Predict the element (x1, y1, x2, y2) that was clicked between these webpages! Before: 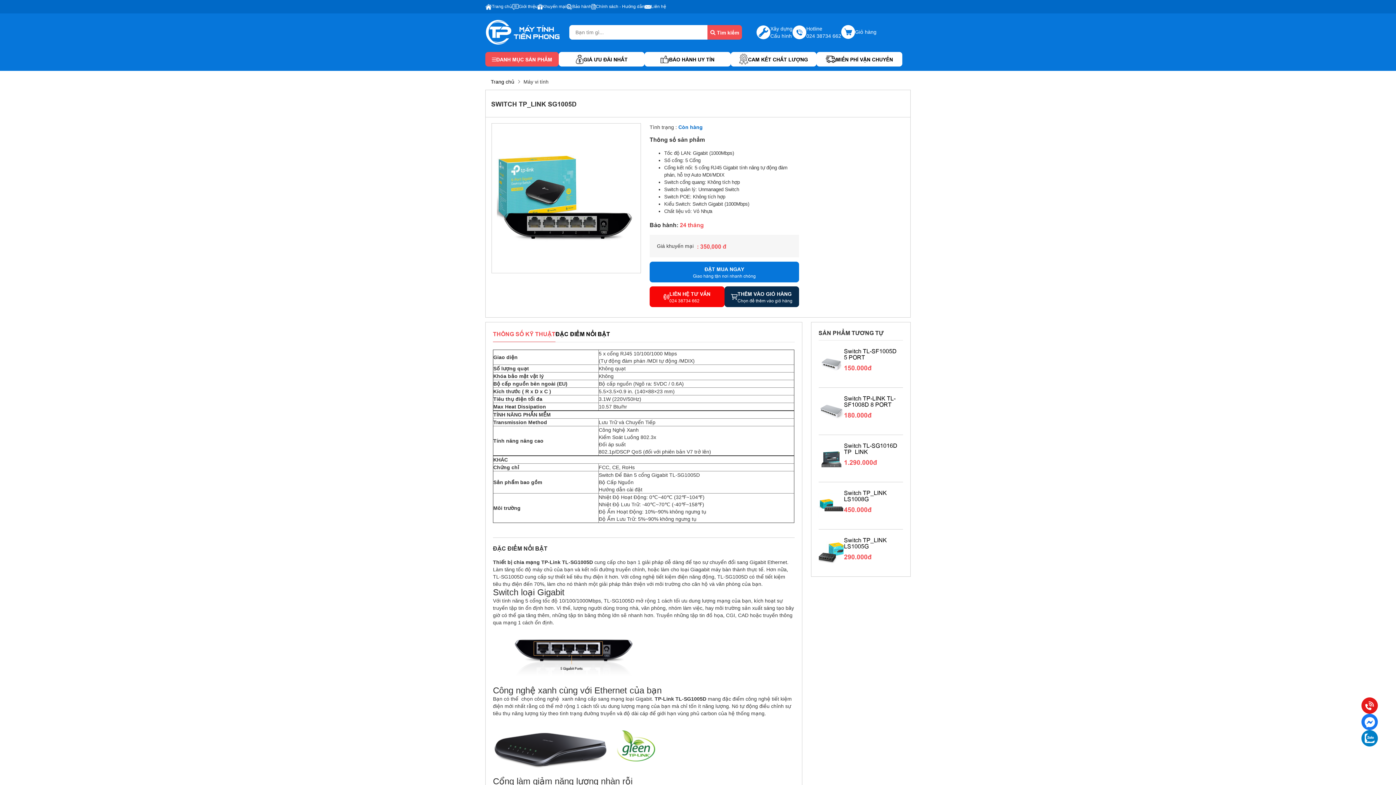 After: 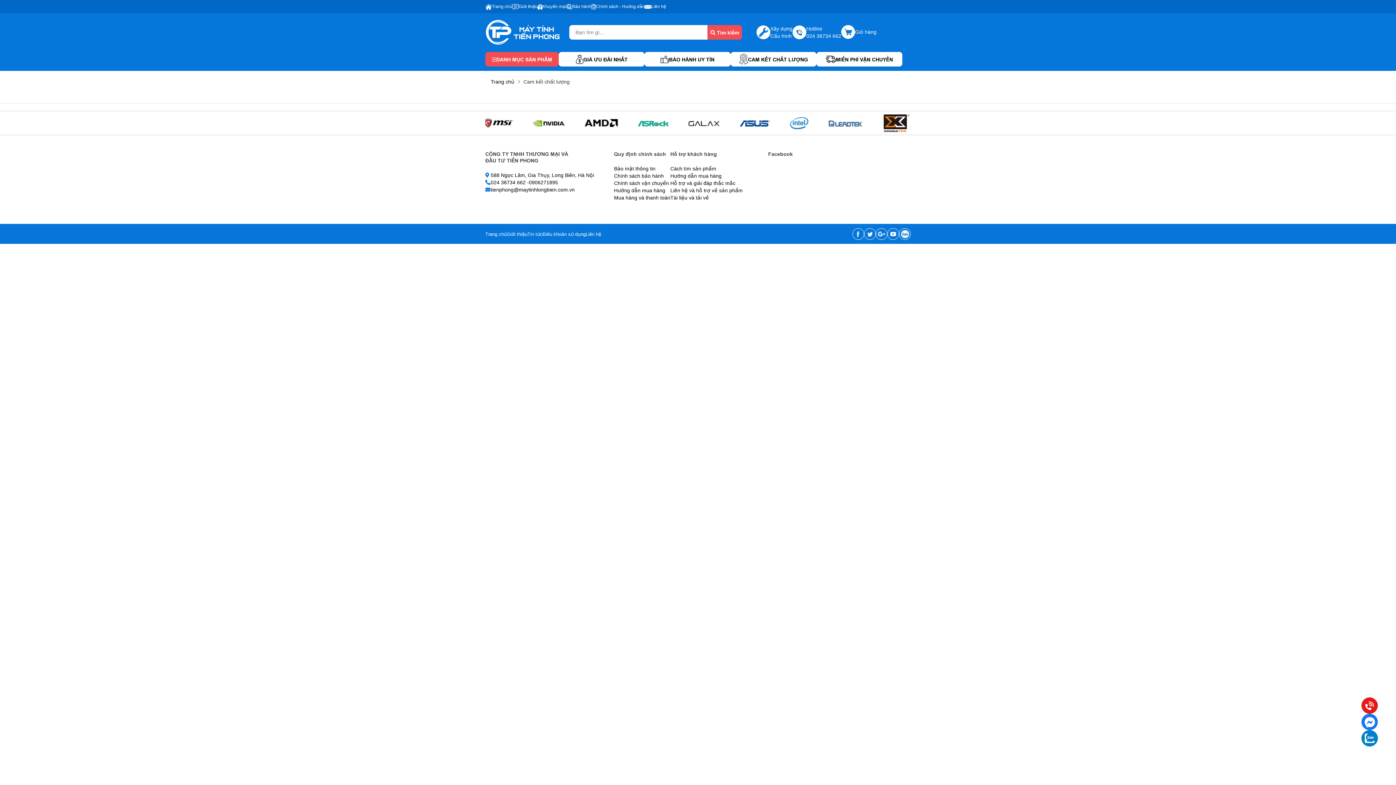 Action: label: CAM KẾT CHẤT LƯỢNG bbox: (730, 52, 816, 66)